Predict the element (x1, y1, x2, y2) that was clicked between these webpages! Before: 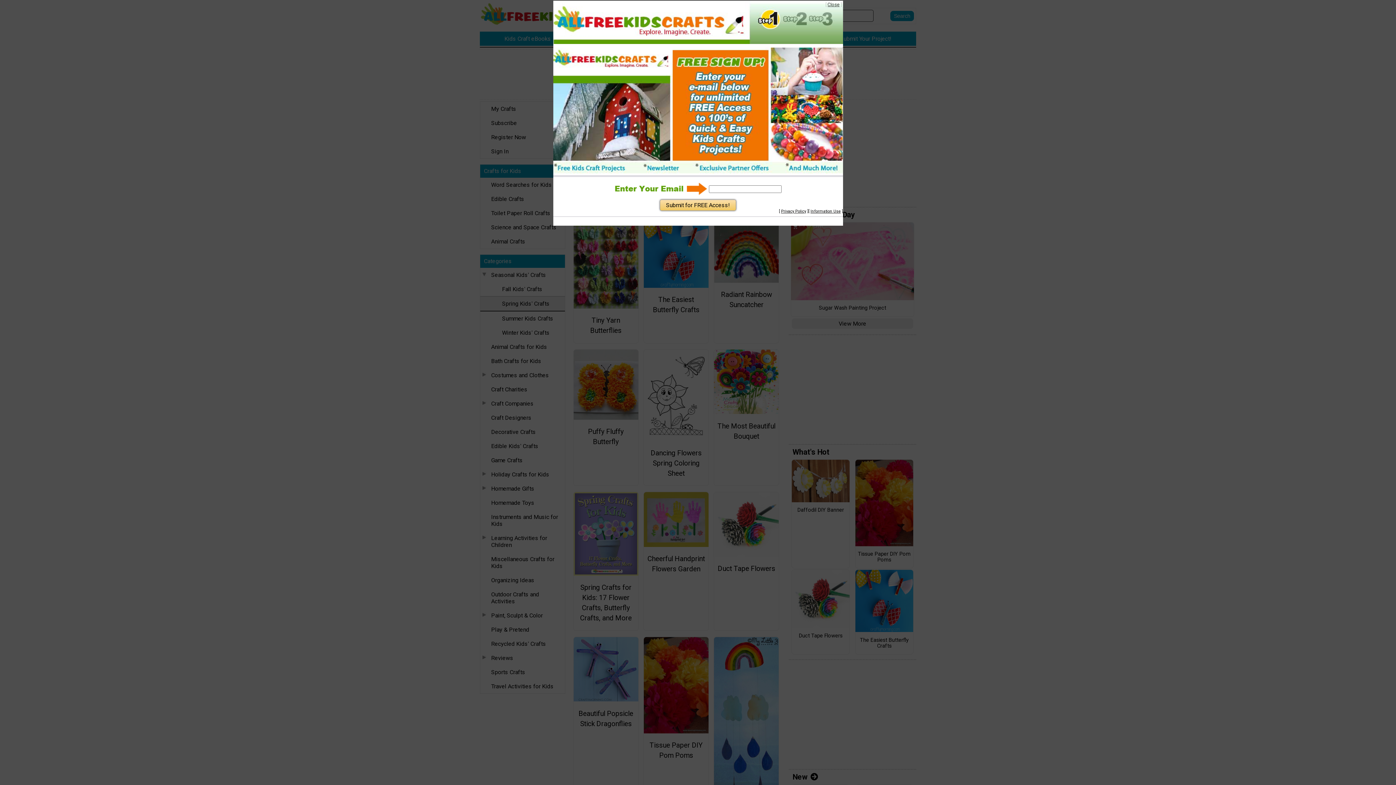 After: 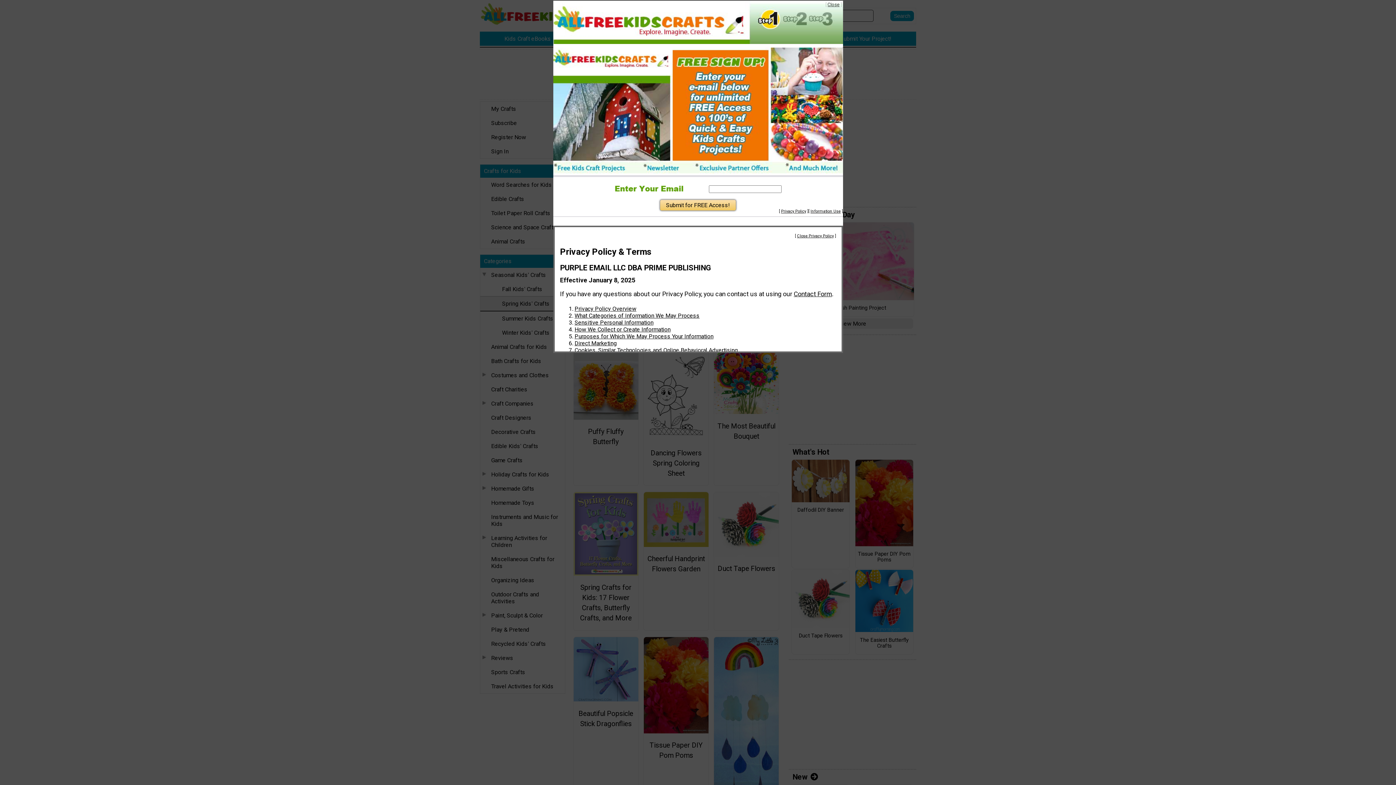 Action: label: Privacy Policy bbox: (781, 208, 806, 213)